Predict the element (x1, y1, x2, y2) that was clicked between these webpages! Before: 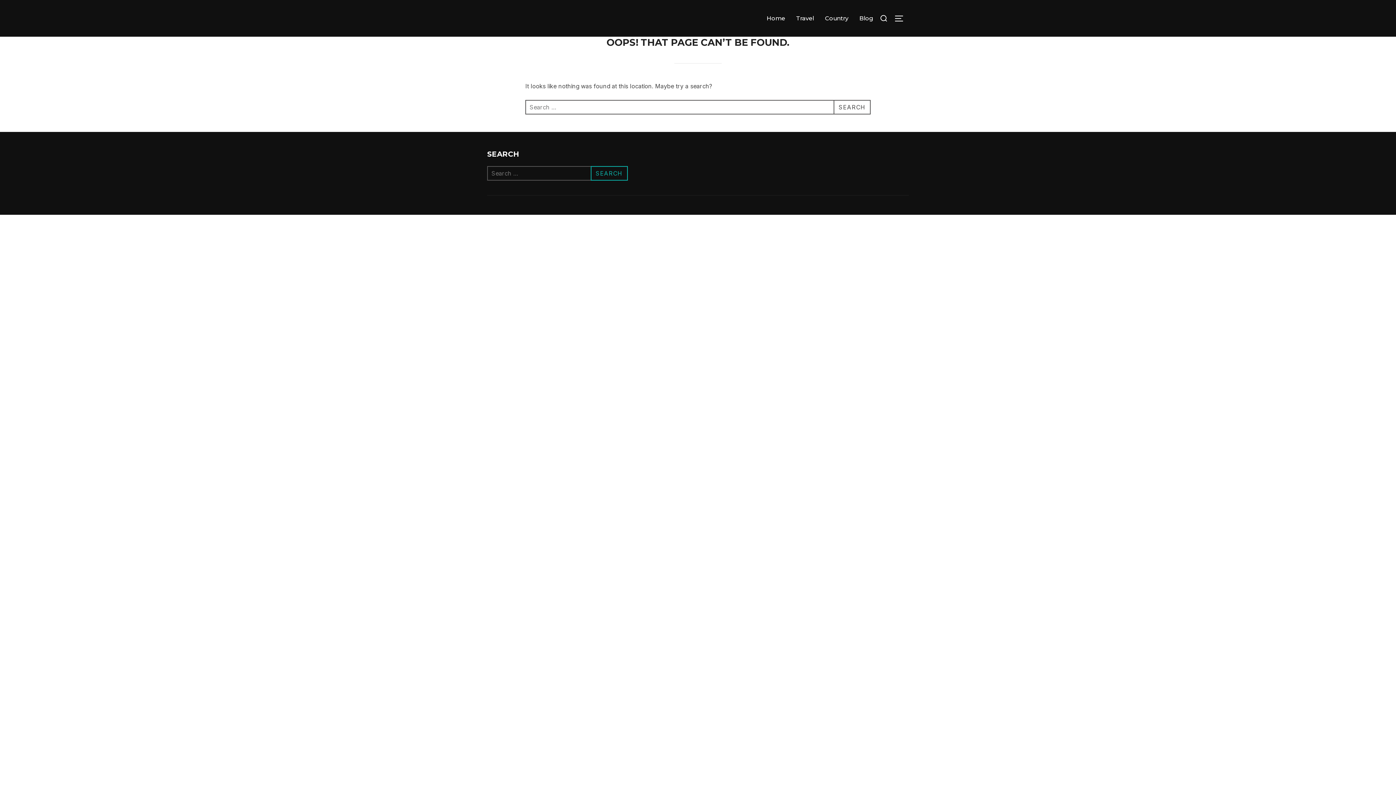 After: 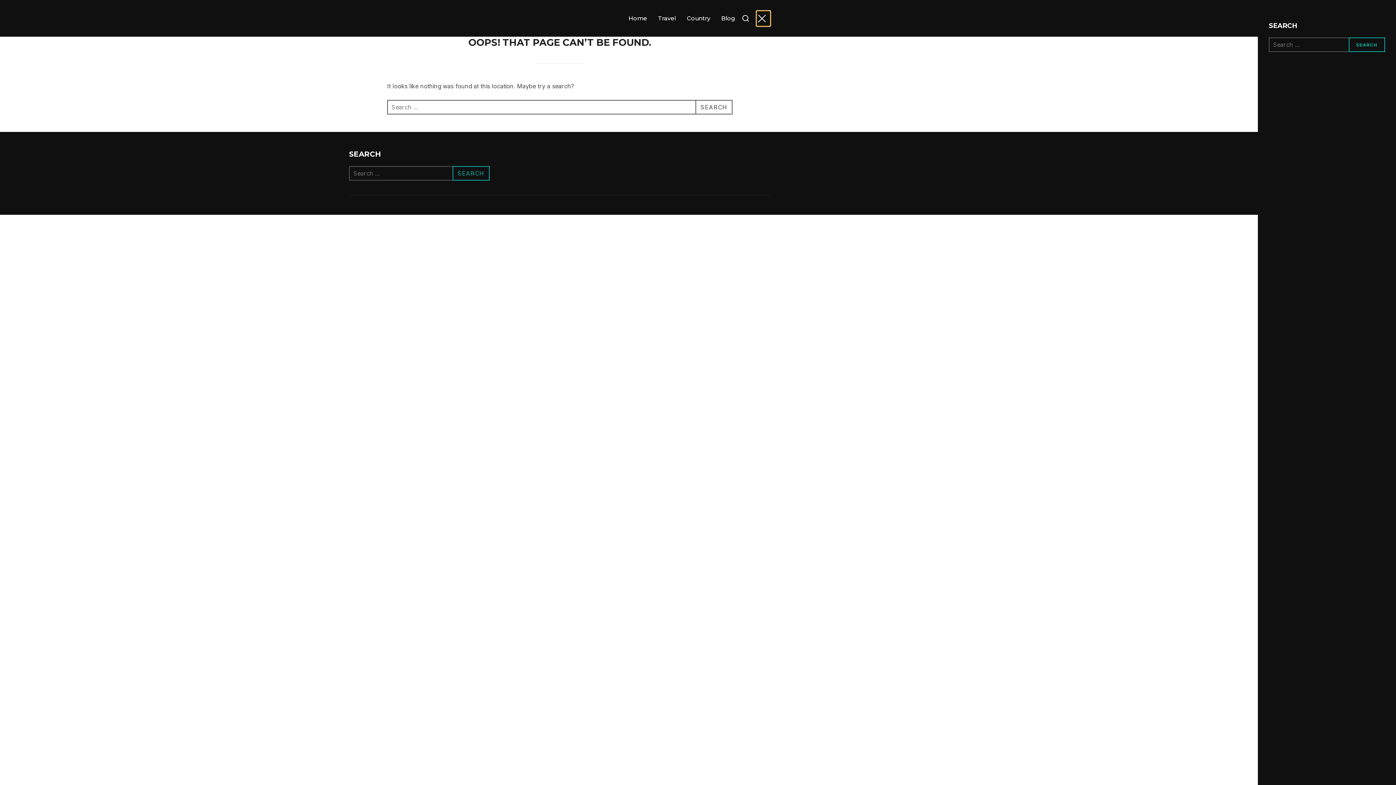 Action: label: TOGGLE SIDEBAR & NAVIGATION bbox: (894, 10, 909, 26)